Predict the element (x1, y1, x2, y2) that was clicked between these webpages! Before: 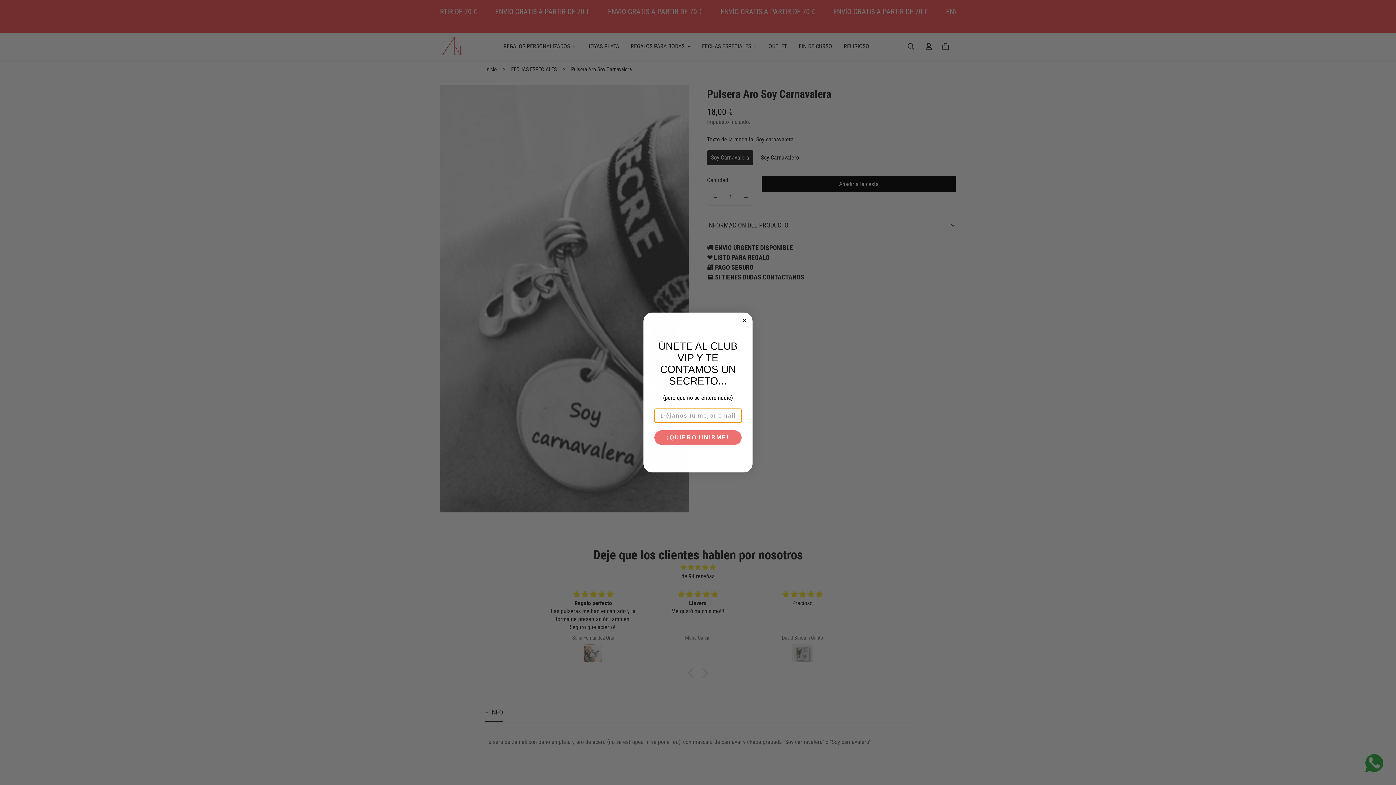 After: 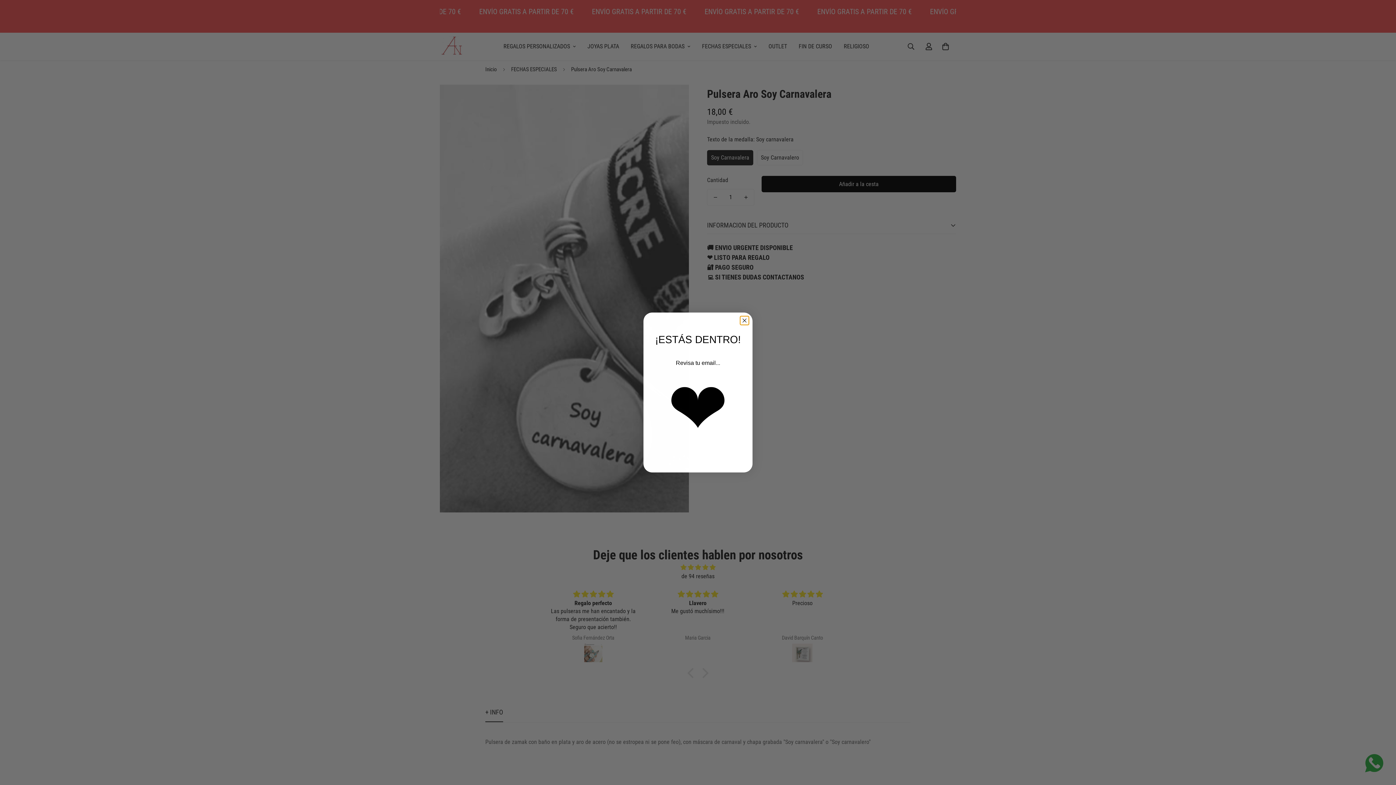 Action: label: ¡QUIERO UNIRME! bbox: (654, 430, 741, 444)